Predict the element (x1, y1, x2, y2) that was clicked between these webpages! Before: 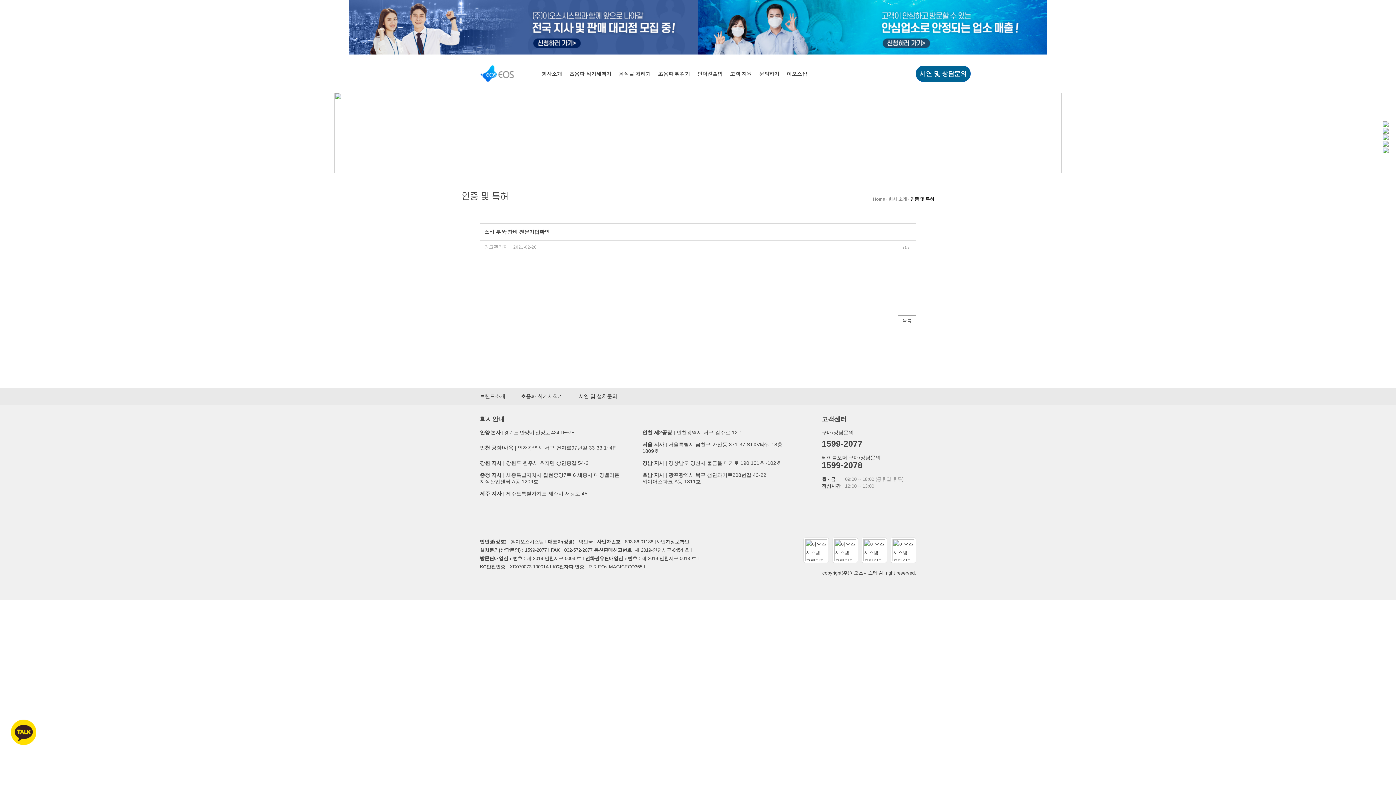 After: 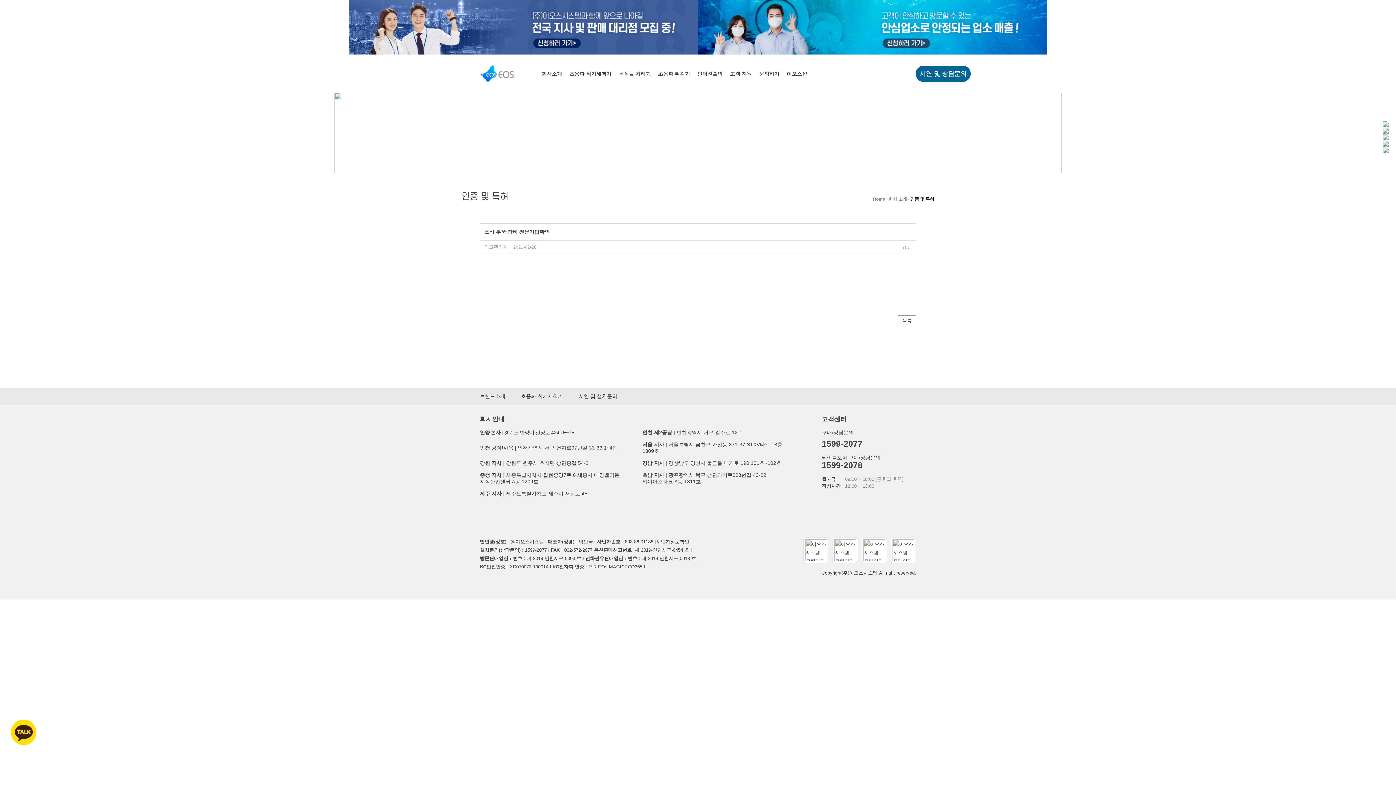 Action: bbox: (1383, 127, 1389, 133)